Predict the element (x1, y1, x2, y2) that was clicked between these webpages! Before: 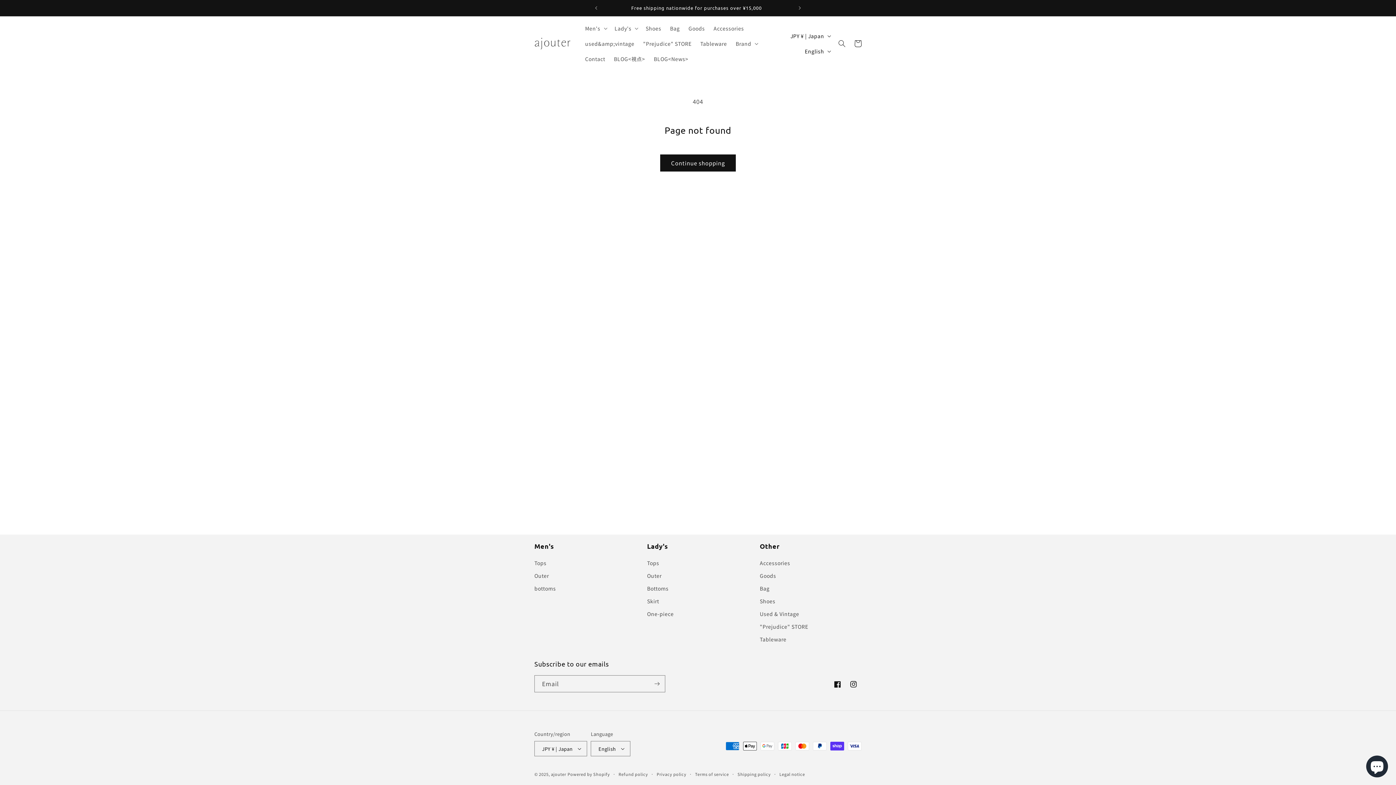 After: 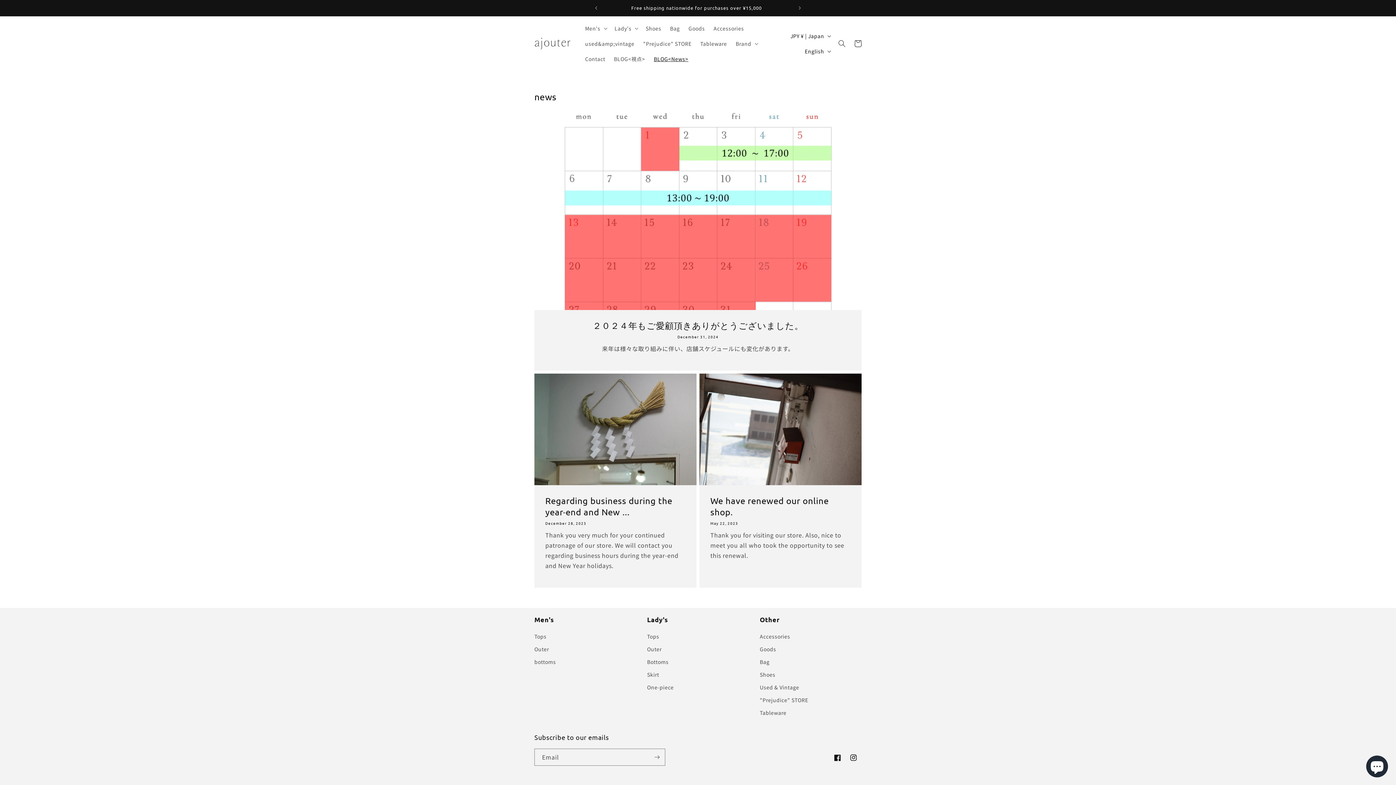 Action: bbox: (649, 51, 692, 66) label: BLOG<News>